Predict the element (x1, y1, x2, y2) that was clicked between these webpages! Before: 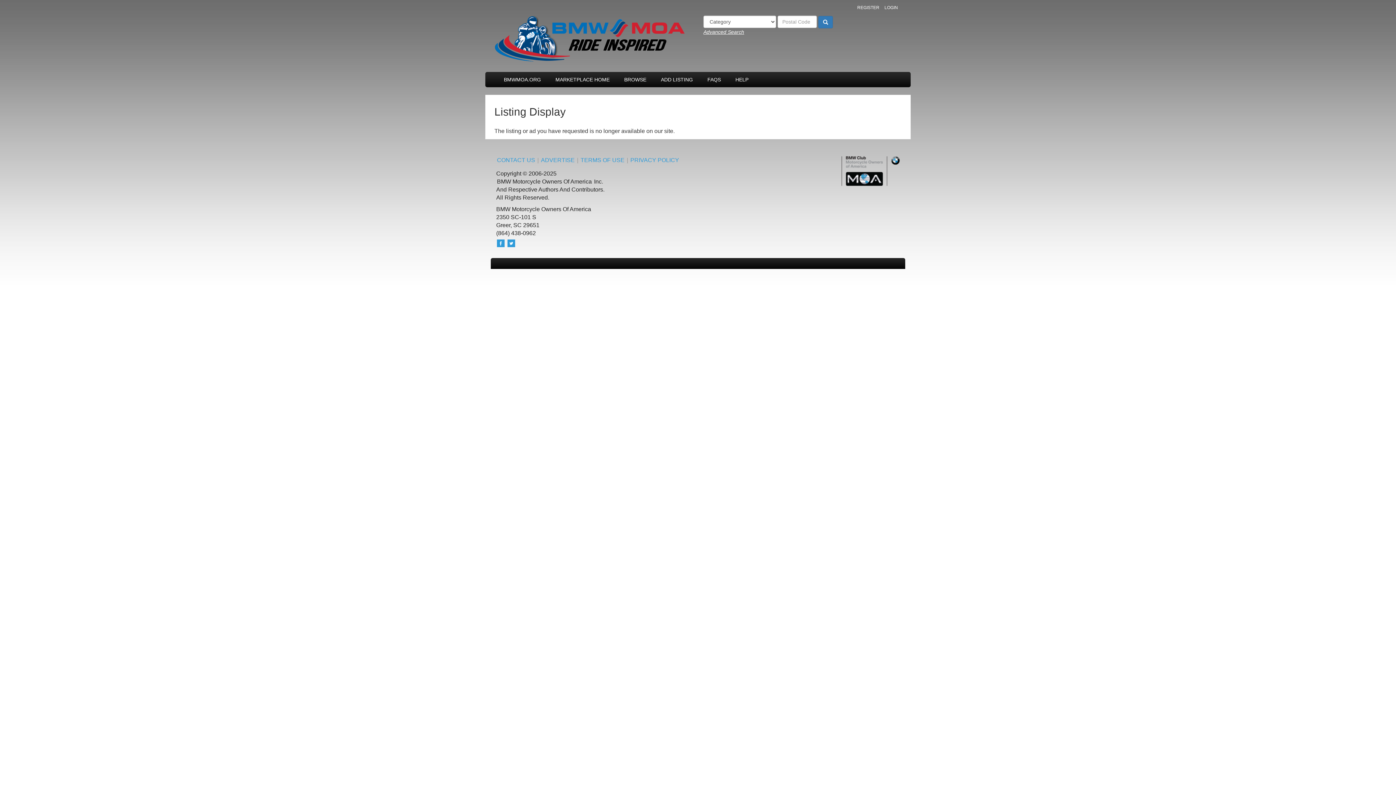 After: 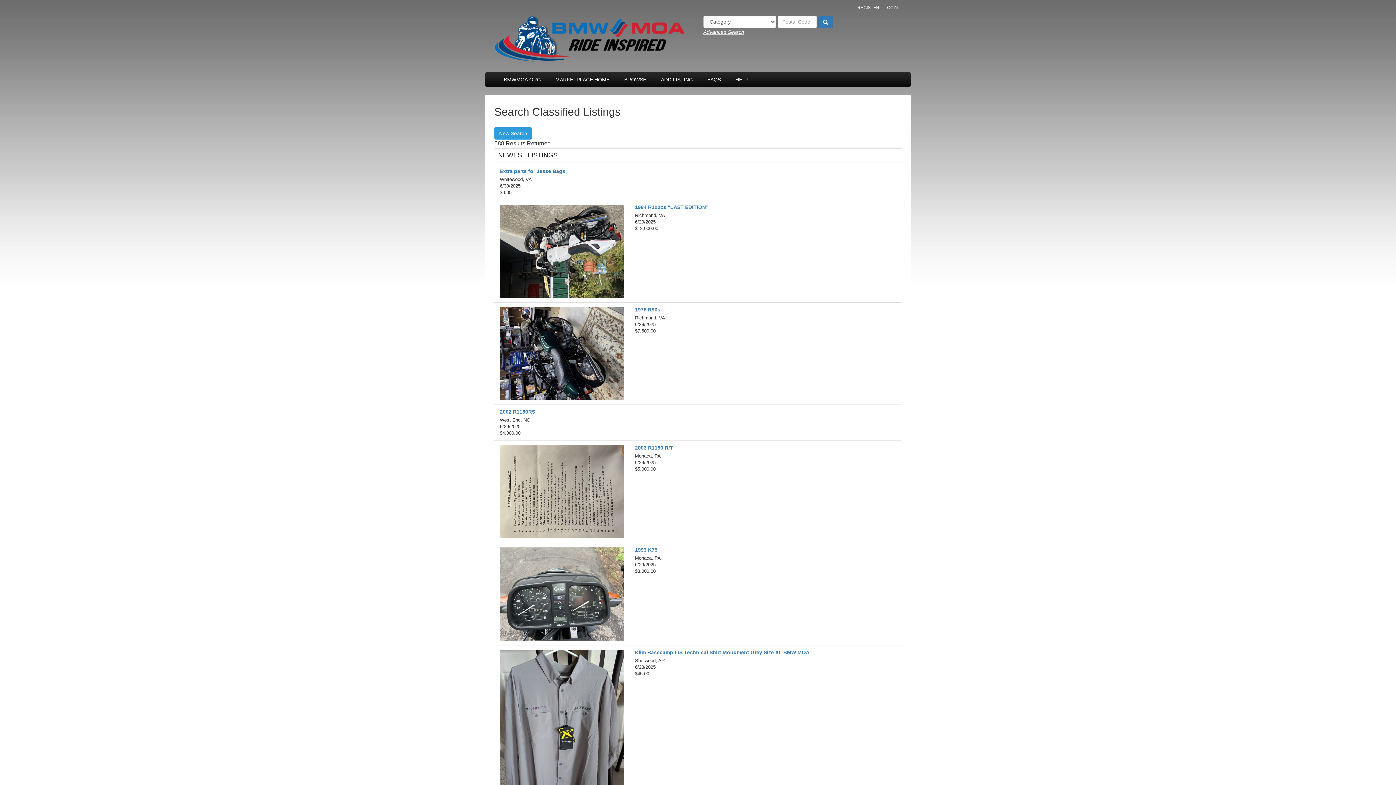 Action: bbox: (818, 16, 833, 28)